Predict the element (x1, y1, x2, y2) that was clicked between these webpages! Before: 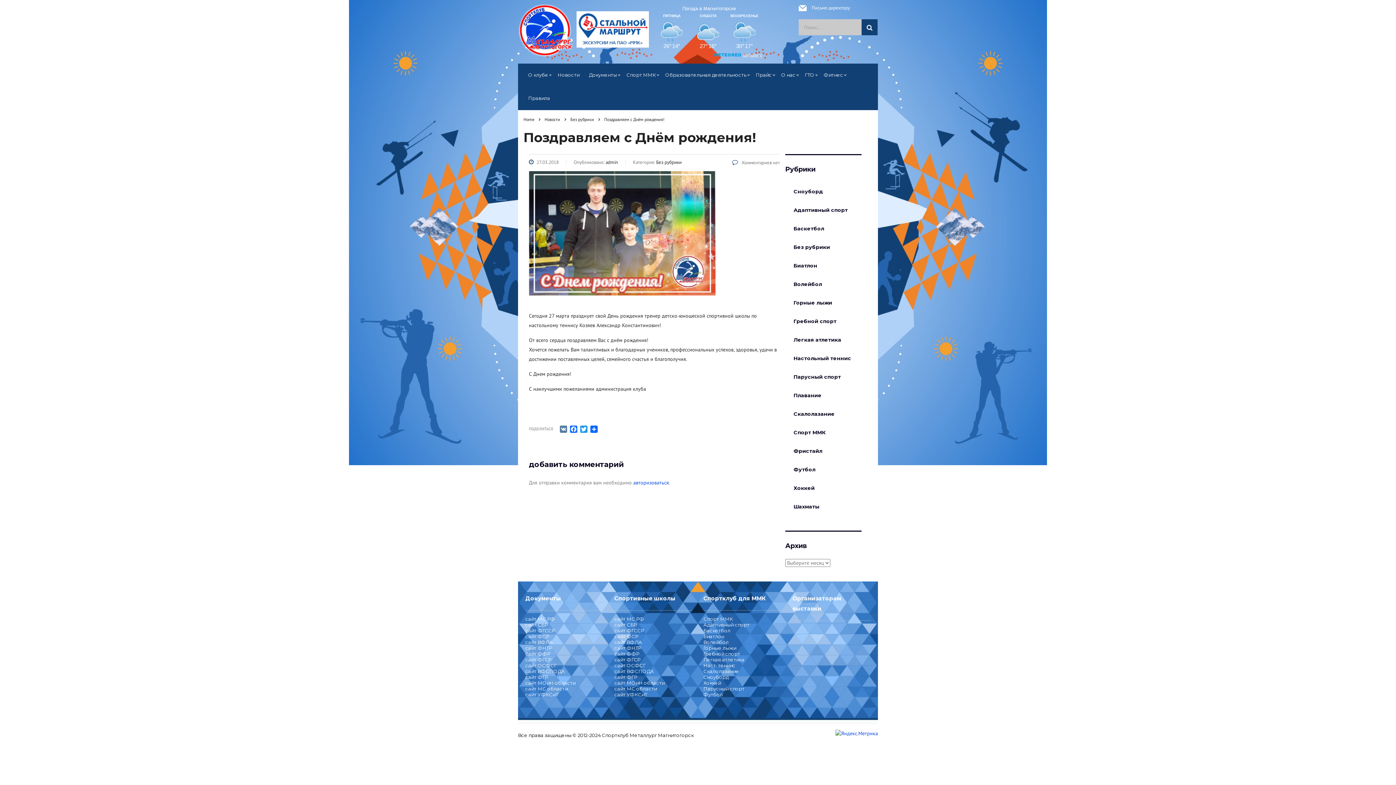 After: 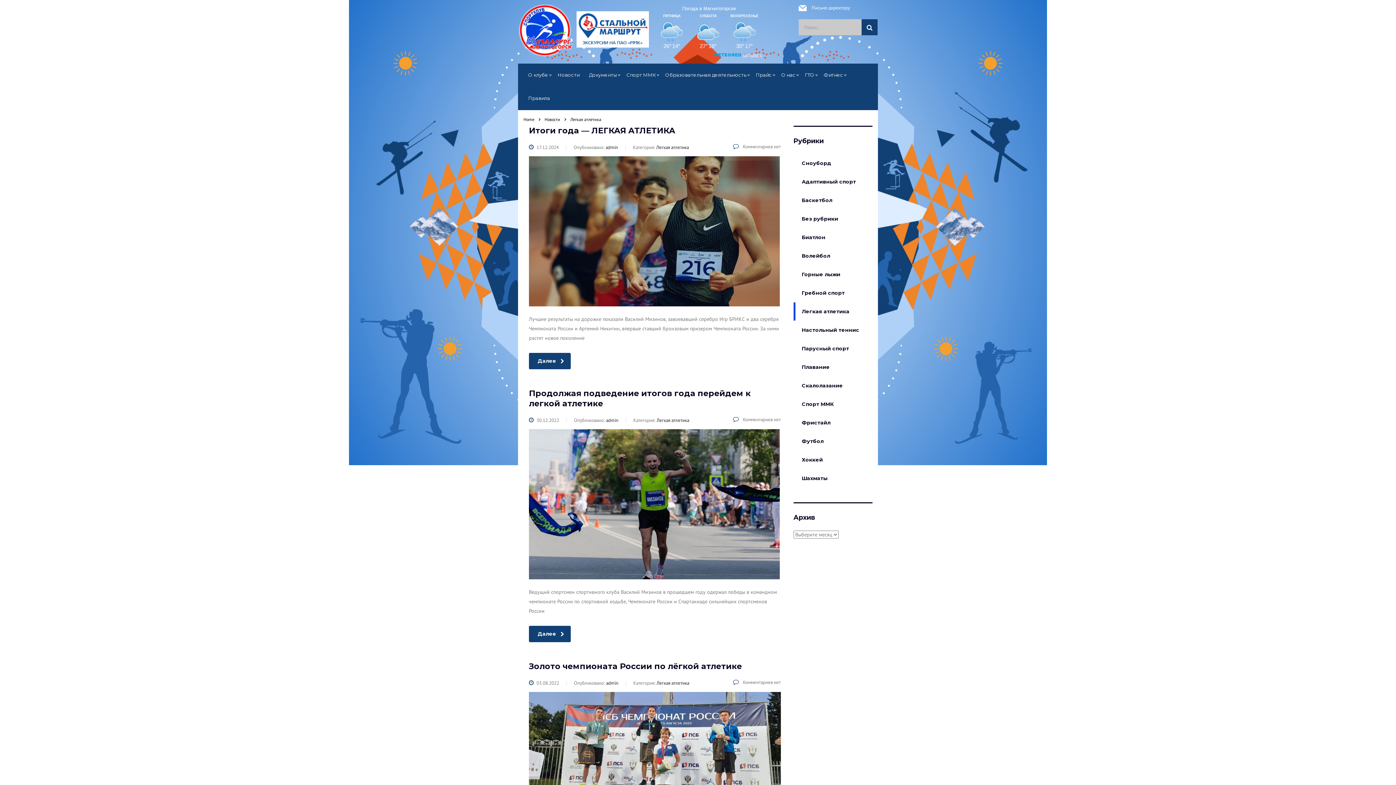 Action: label: Легкая атлетика bbox: (785, 330, 841, 349)